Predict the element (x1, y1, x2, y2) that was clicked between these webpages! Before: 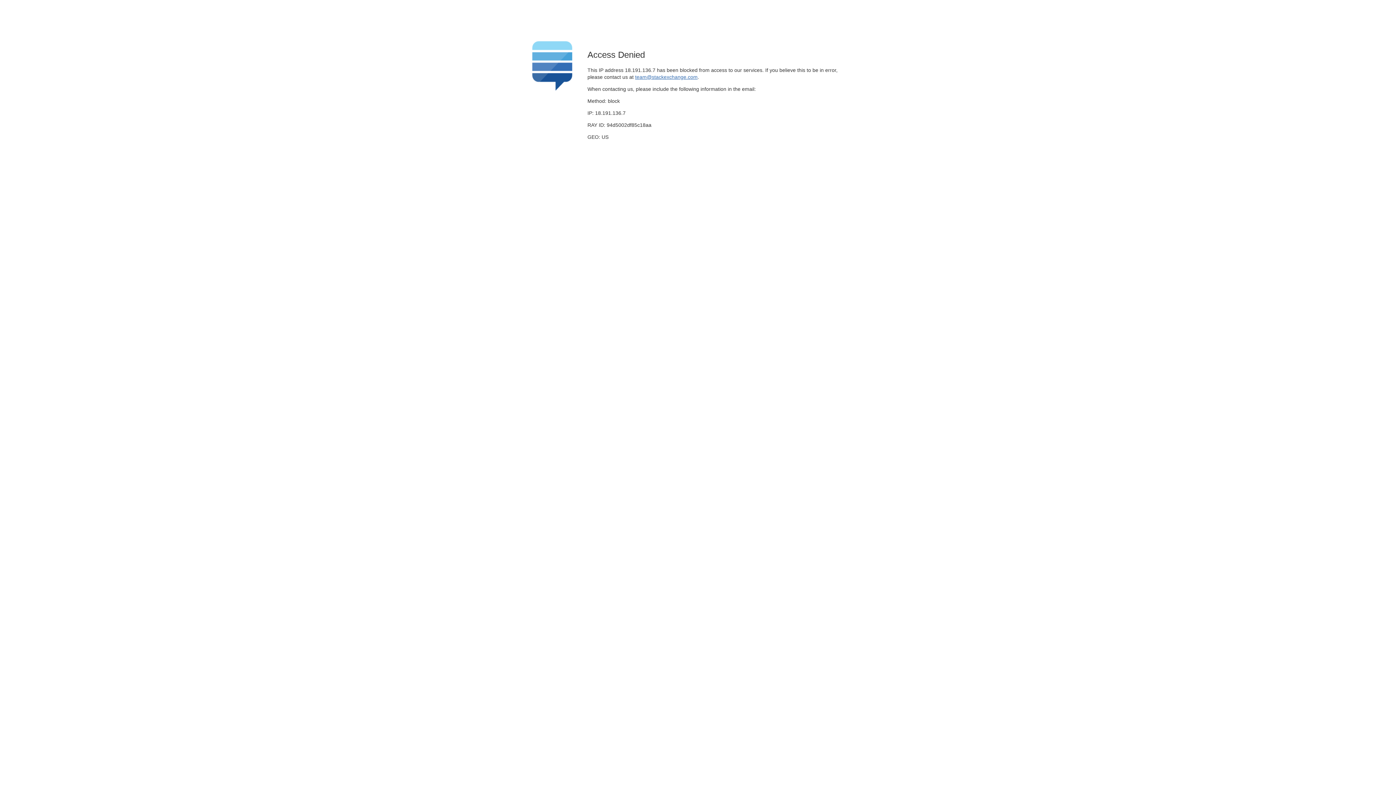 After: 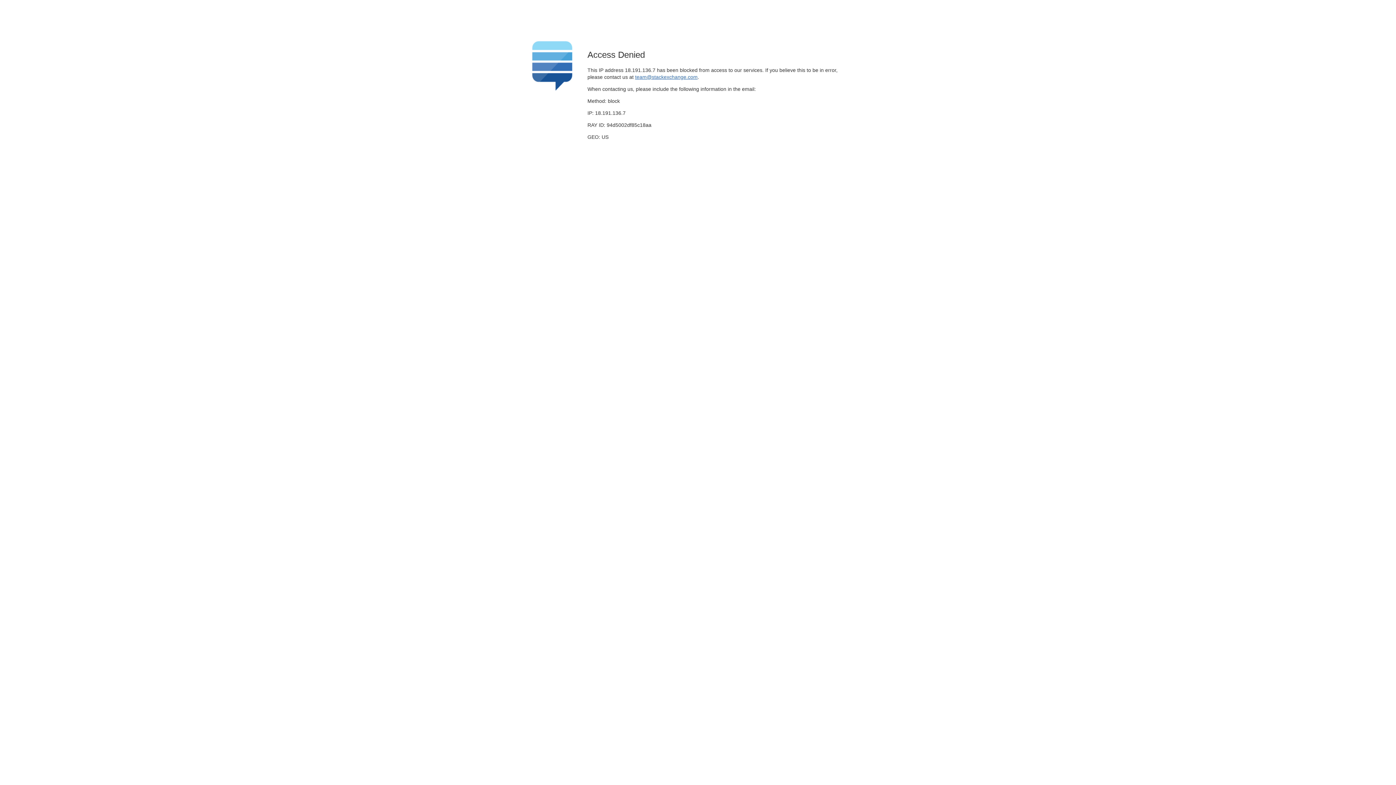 Action: bbox: (635, 74, 697, 79) label: team@stackexchange.com